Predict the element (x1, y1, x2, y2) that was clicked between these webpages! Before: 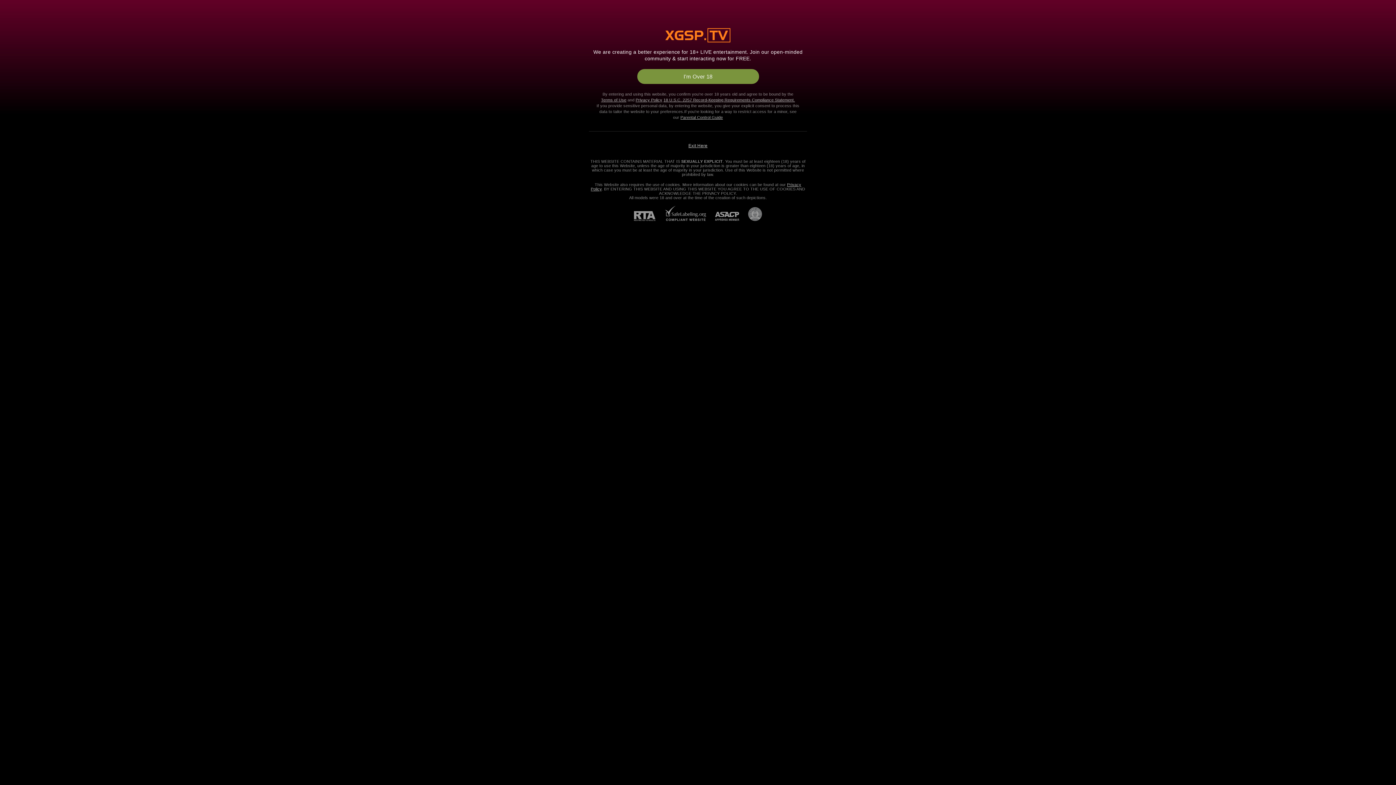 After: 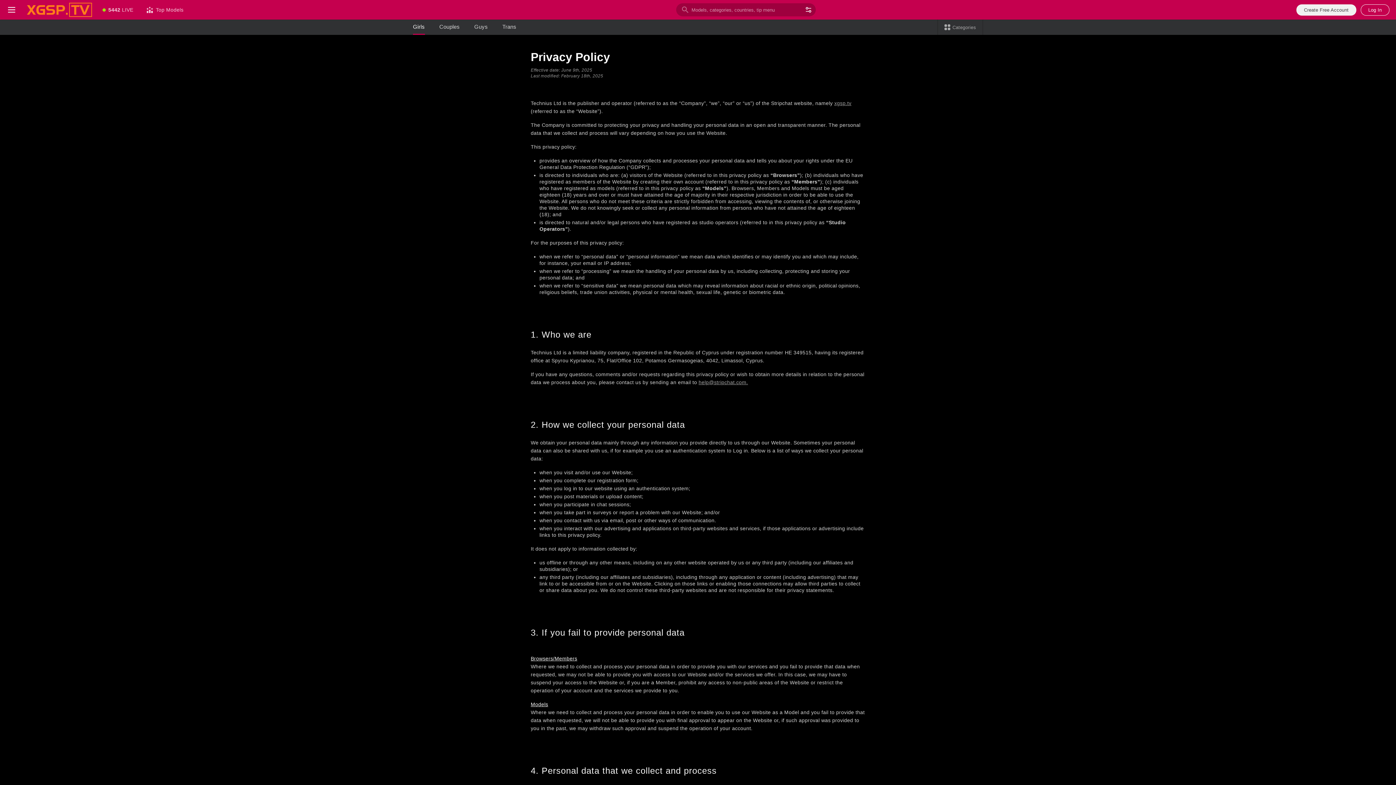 Action: label: Privacy Policy bbox: (635, 97, 662, 102)